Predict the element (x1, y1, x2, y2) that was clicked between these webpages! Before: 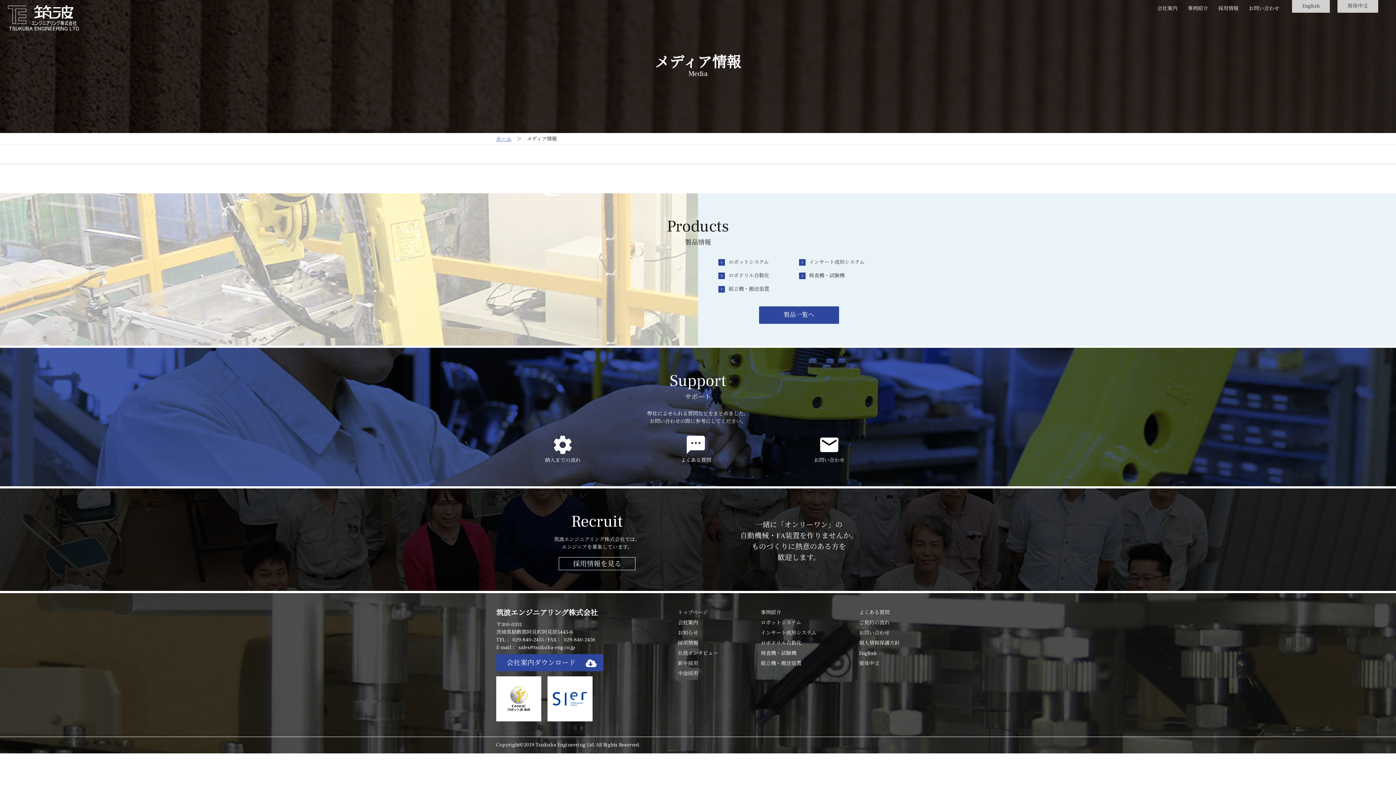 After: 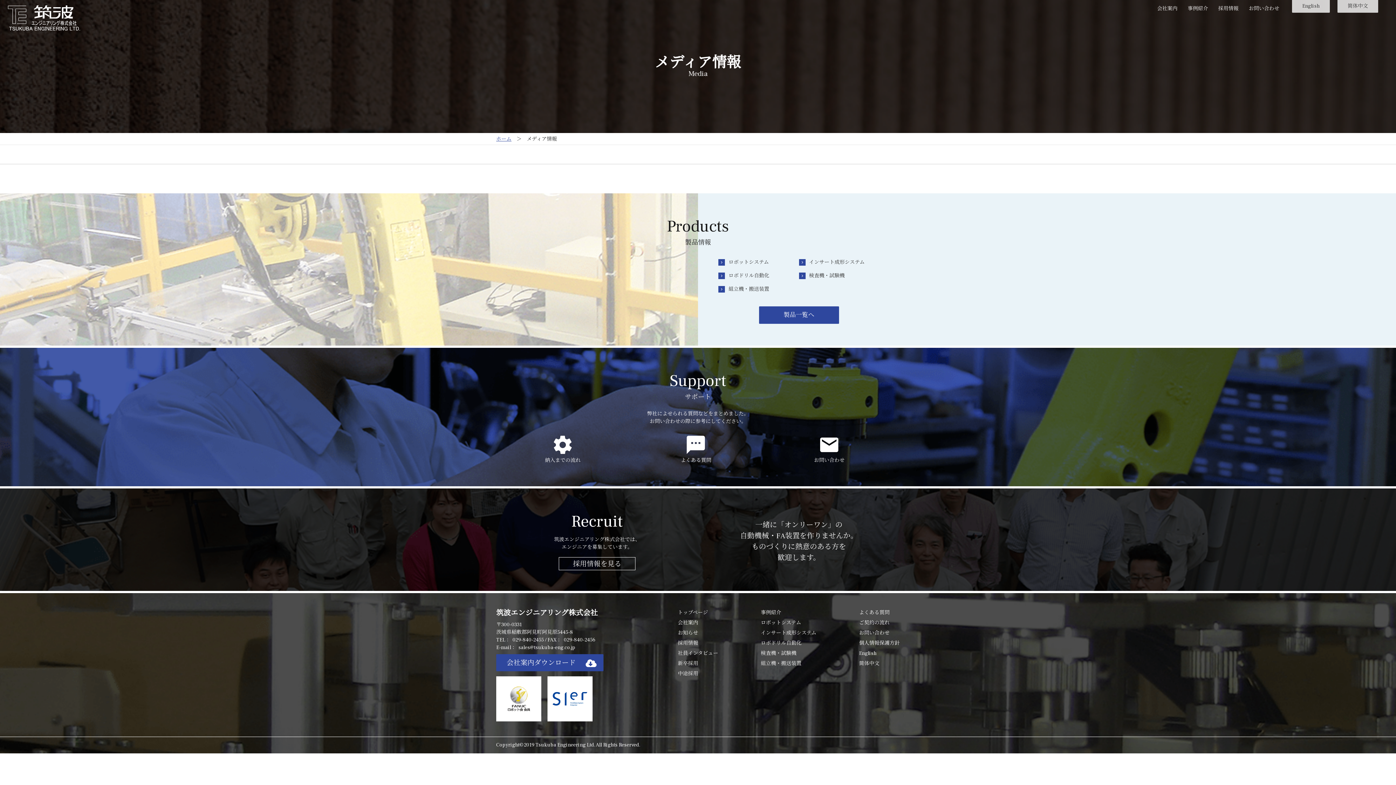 Action: bbox: (547, 695, 592, 702)